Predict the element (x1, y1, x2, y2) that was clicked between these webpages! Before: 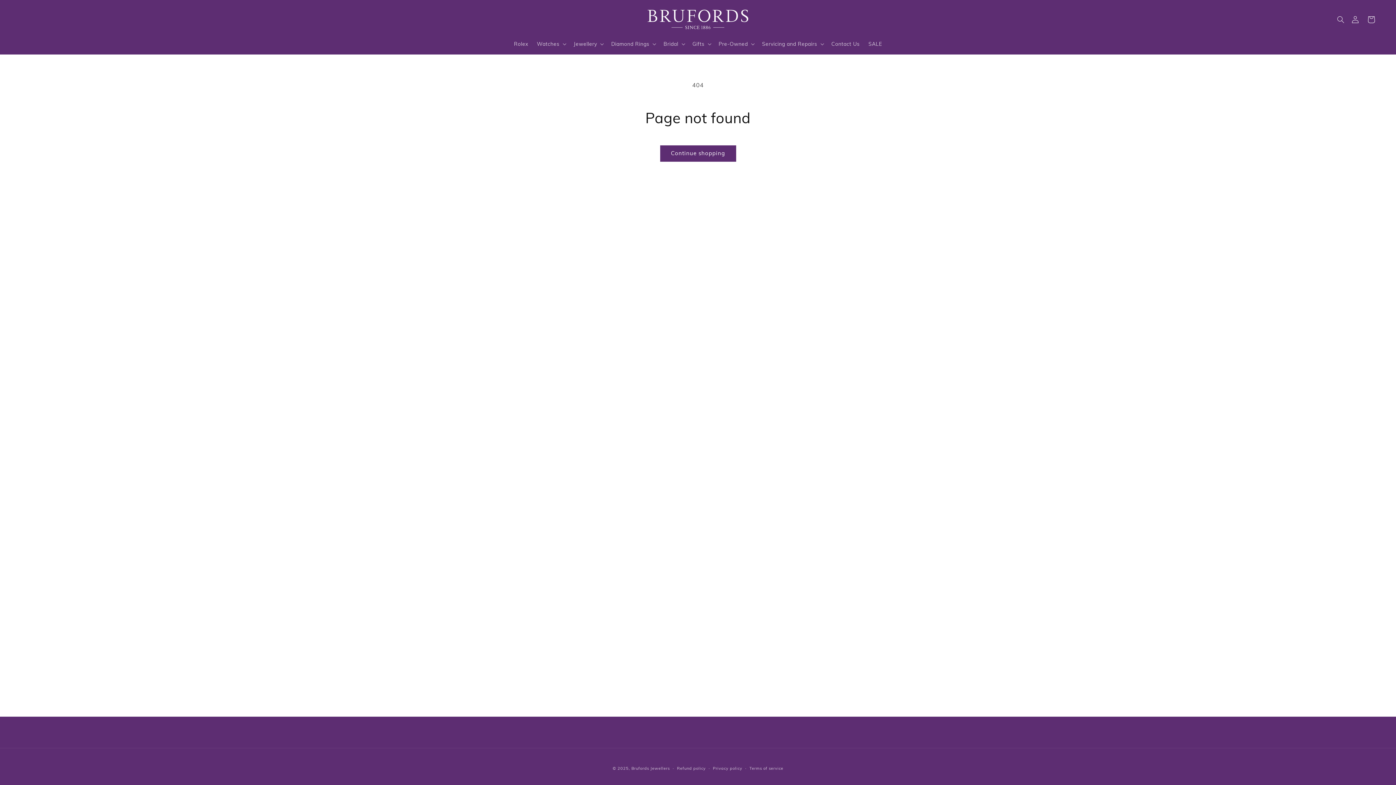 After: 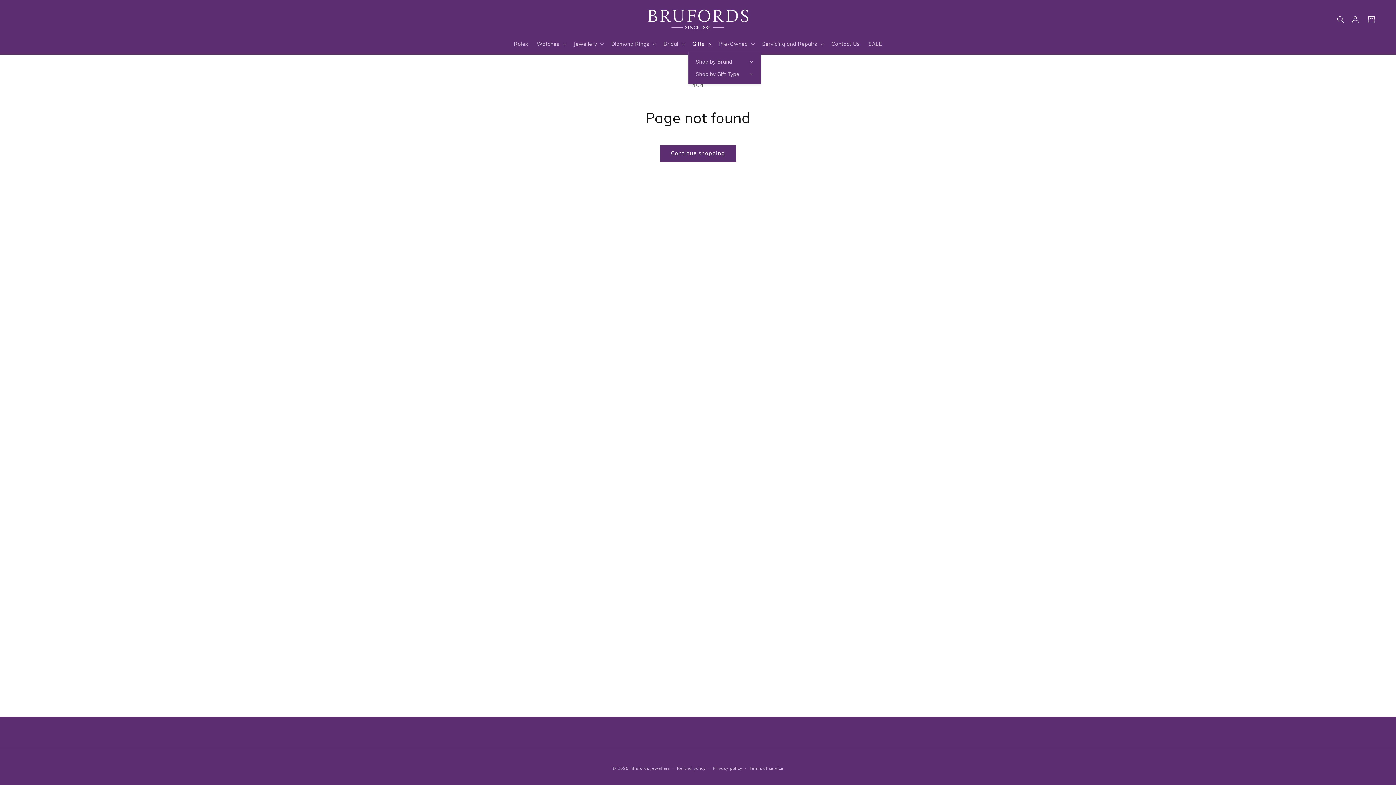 Action: bbox: (688, 36, 714, 51) label: Gifts